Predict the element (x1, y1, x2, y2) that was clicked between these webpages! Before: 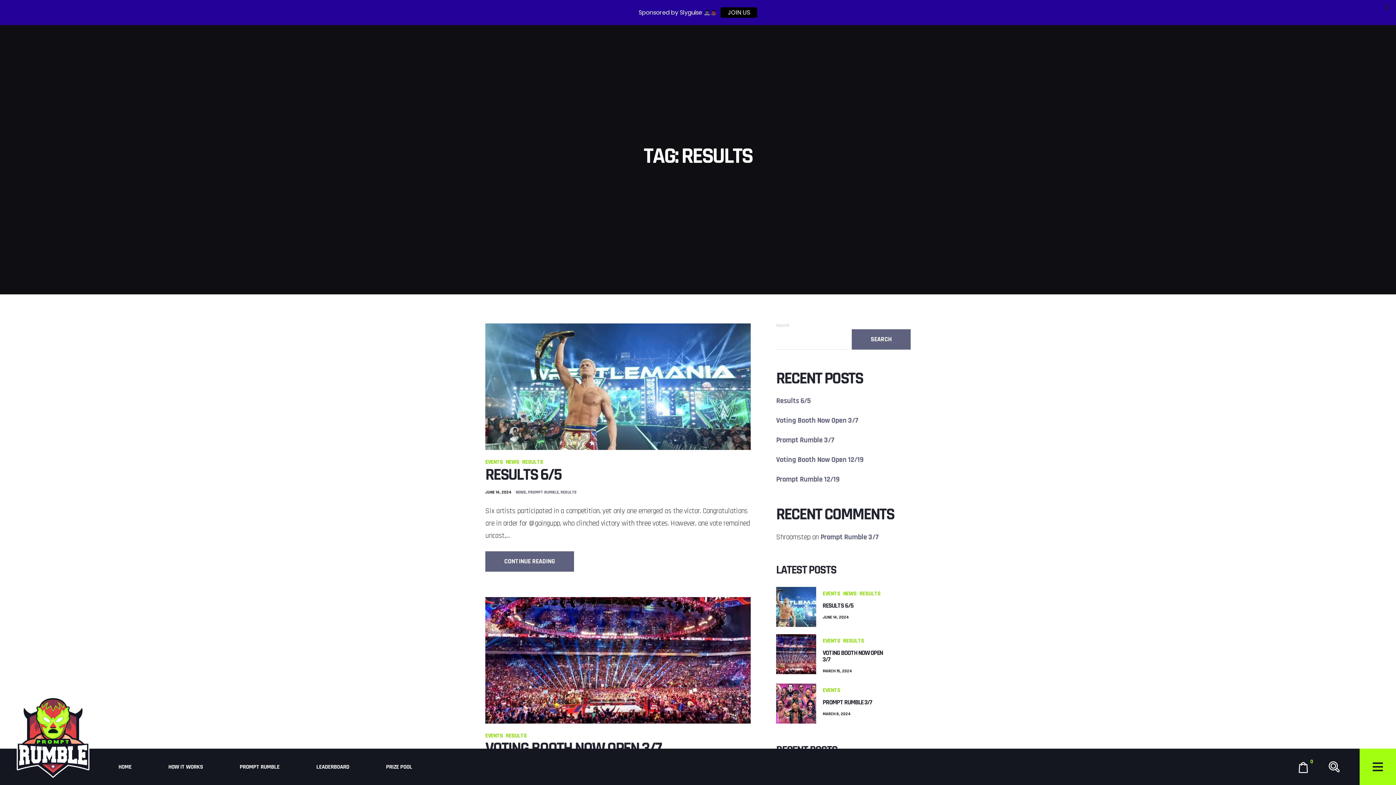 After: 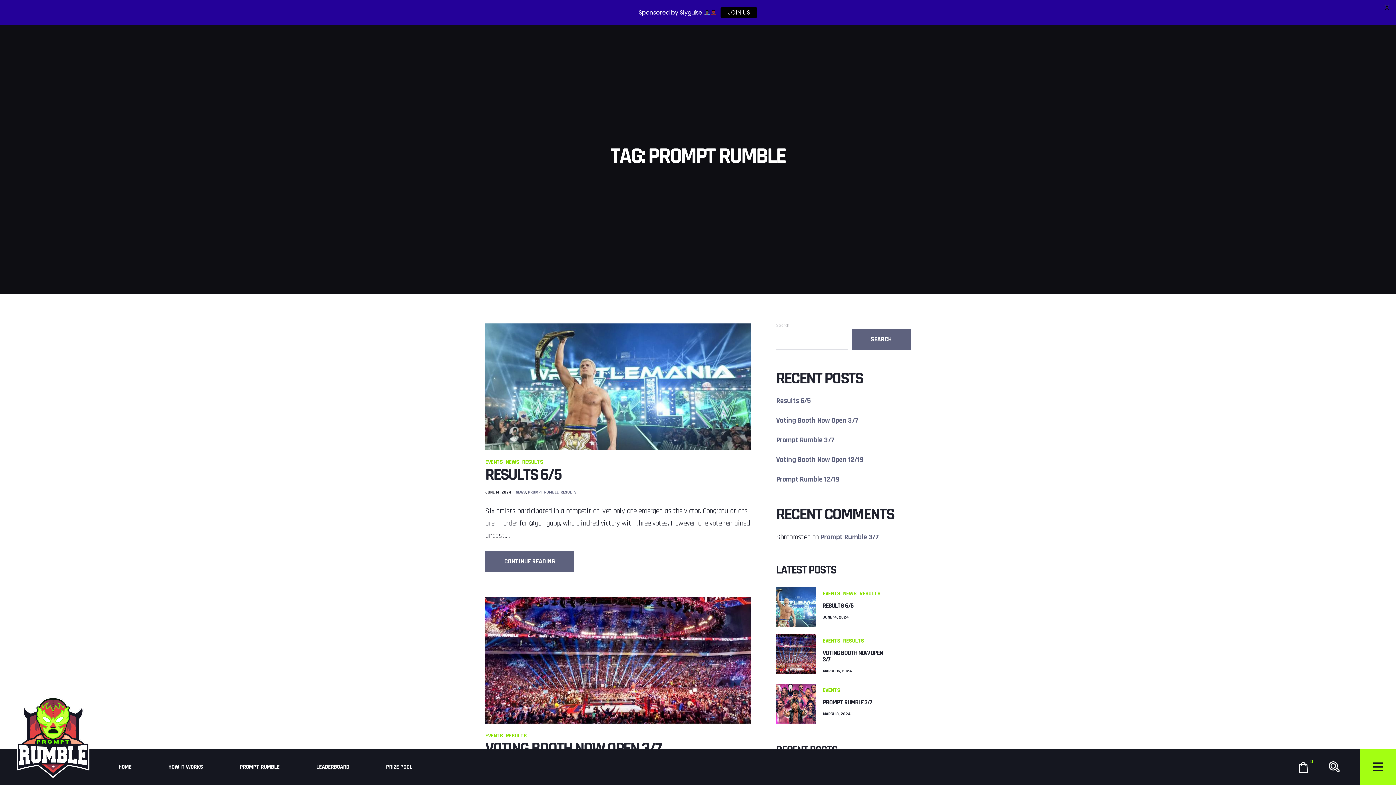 Action: bbox: (528, 489, 558, 495) label: PROMPT RUMBLE